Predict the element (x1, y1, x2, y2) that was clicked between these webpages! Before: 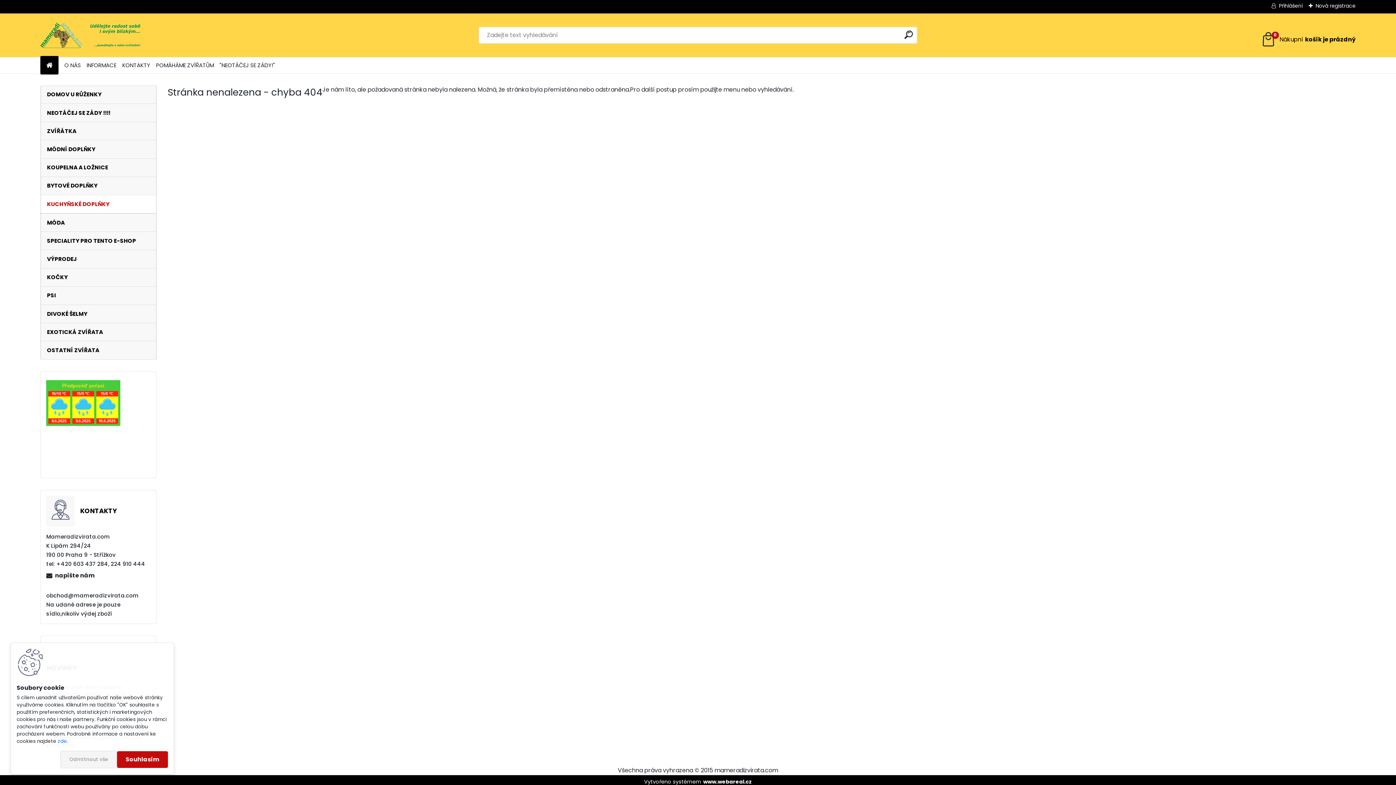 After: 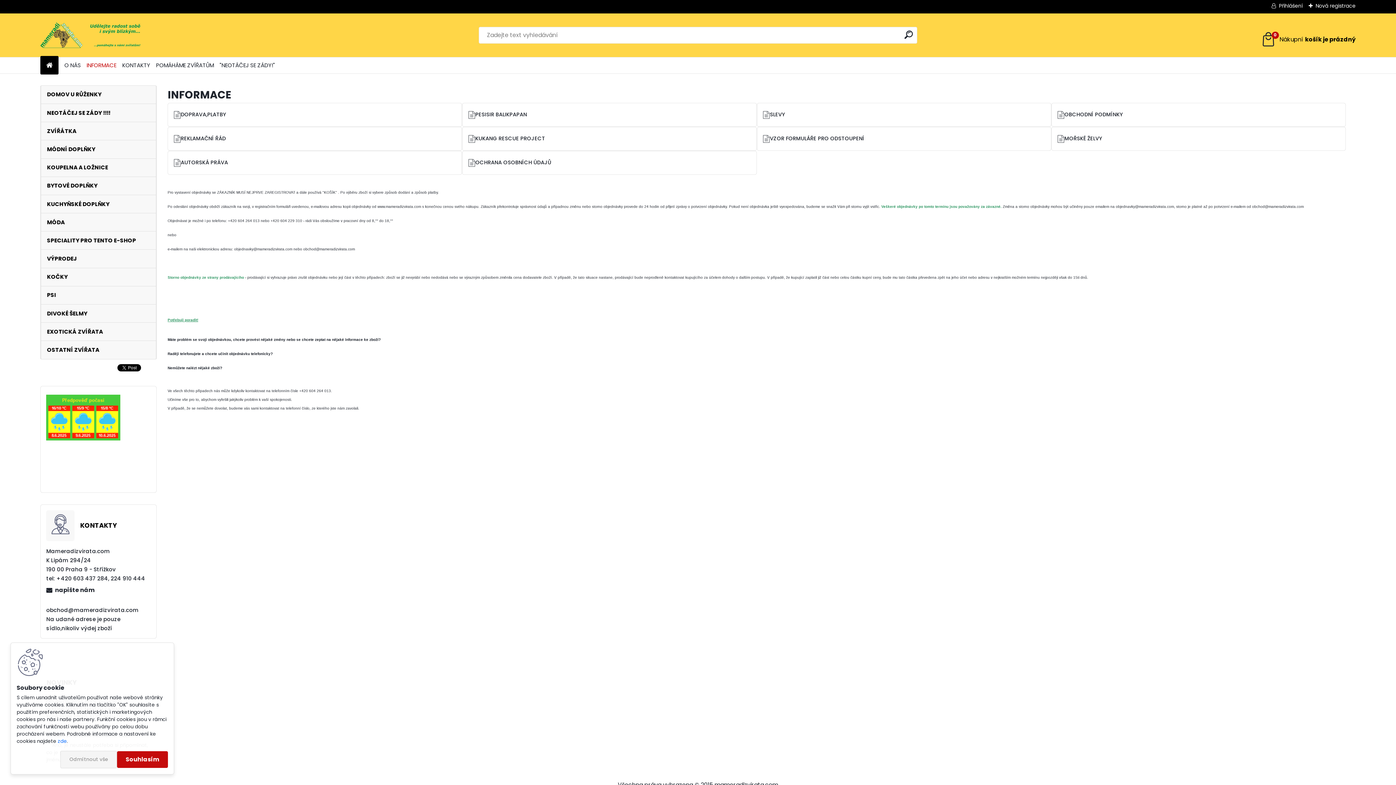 Action: label: INFORMACE bbox: (86, 58, 116, 72)